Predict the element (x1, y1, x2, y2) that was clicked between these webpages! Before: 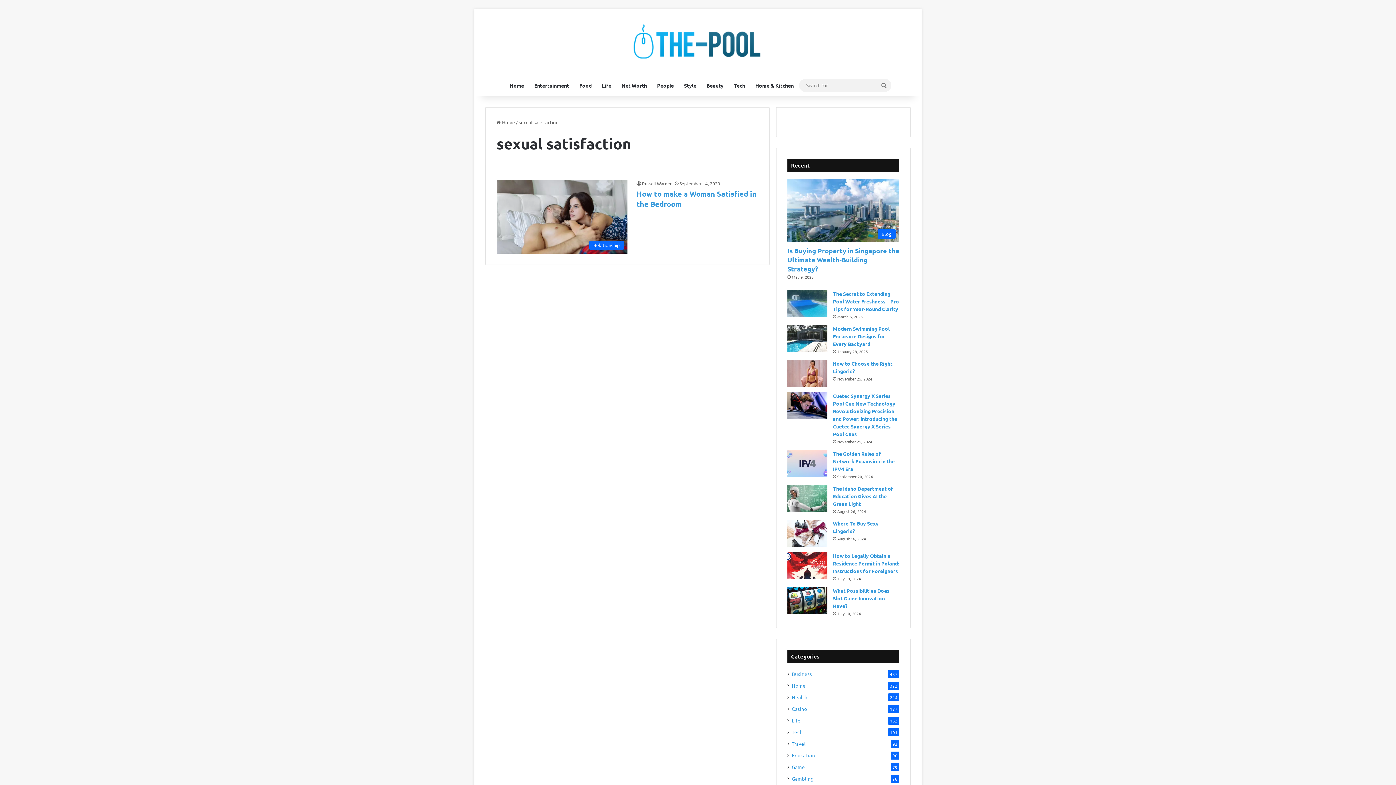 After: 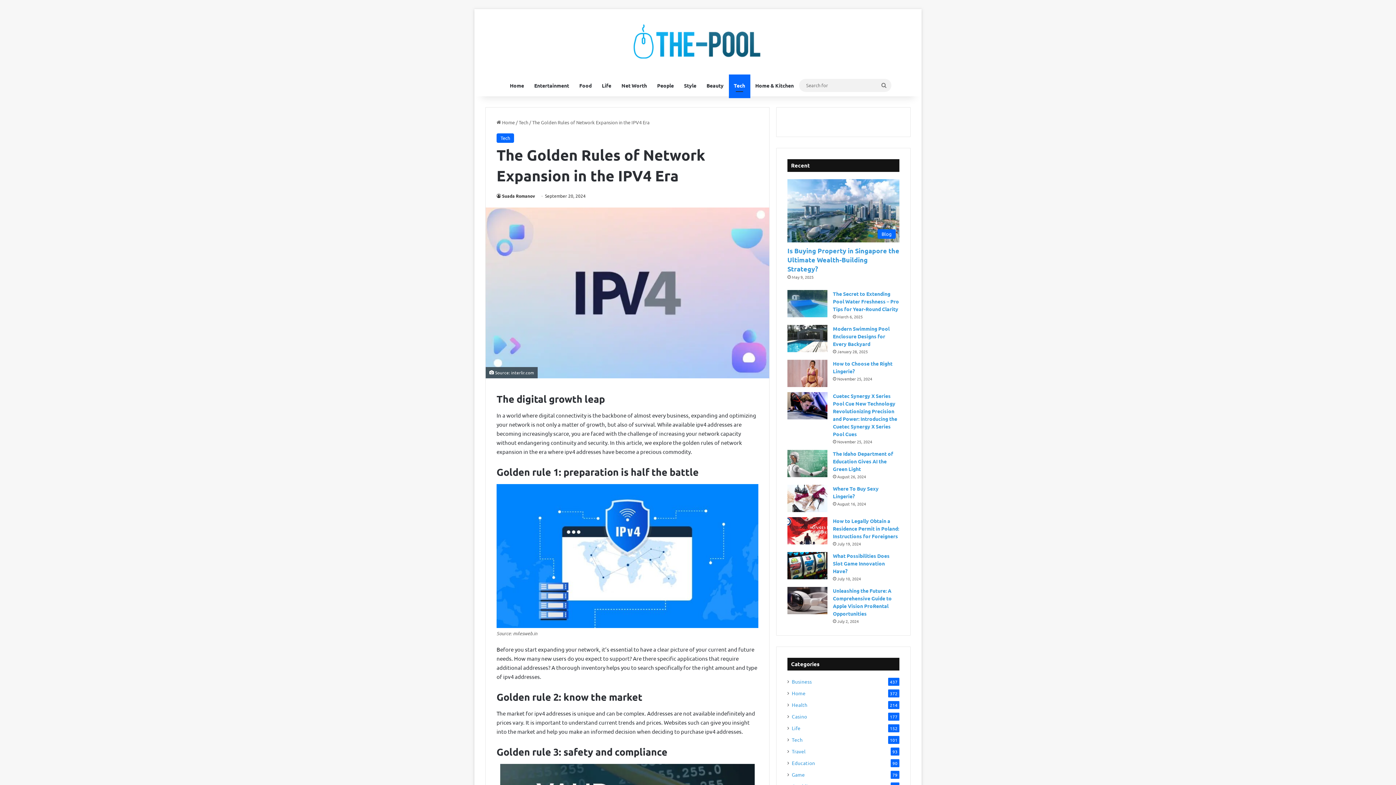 Action: label: The Golden Rules of Network Expansion in the IPV4 Era bbox: (833, 450, 894, 472)